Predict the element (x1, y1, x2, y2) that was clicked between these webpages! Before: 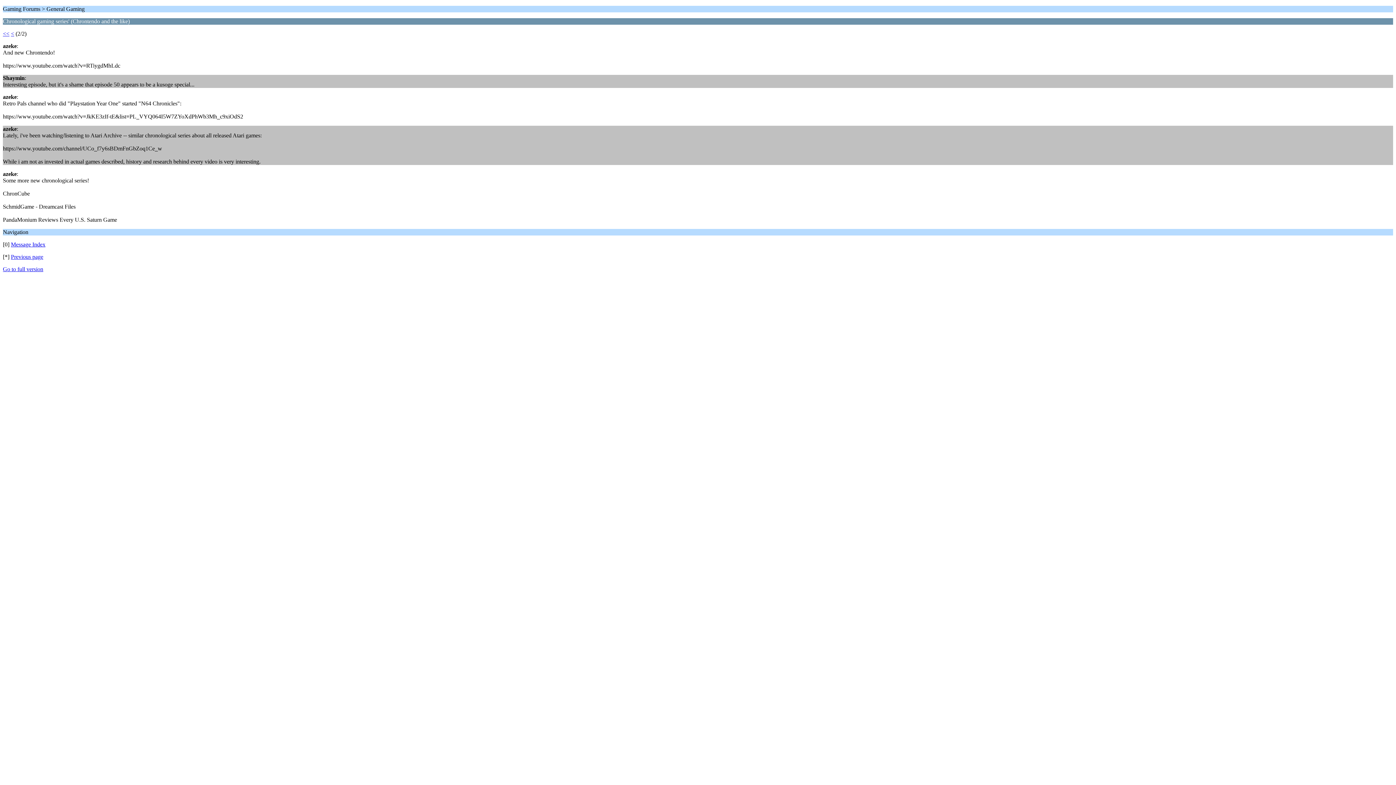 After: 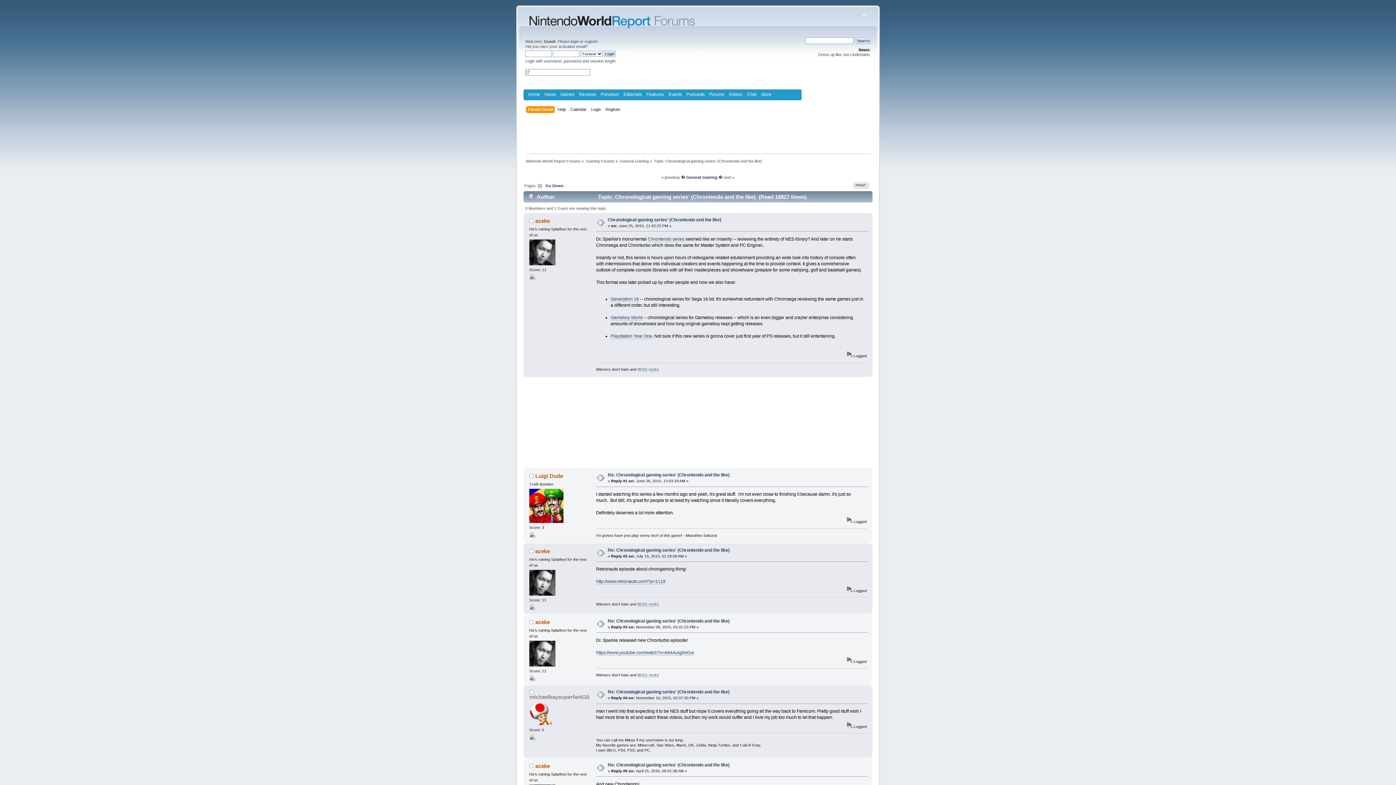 Action: label: Go to full version bbox: (2, 266, 43, 272)